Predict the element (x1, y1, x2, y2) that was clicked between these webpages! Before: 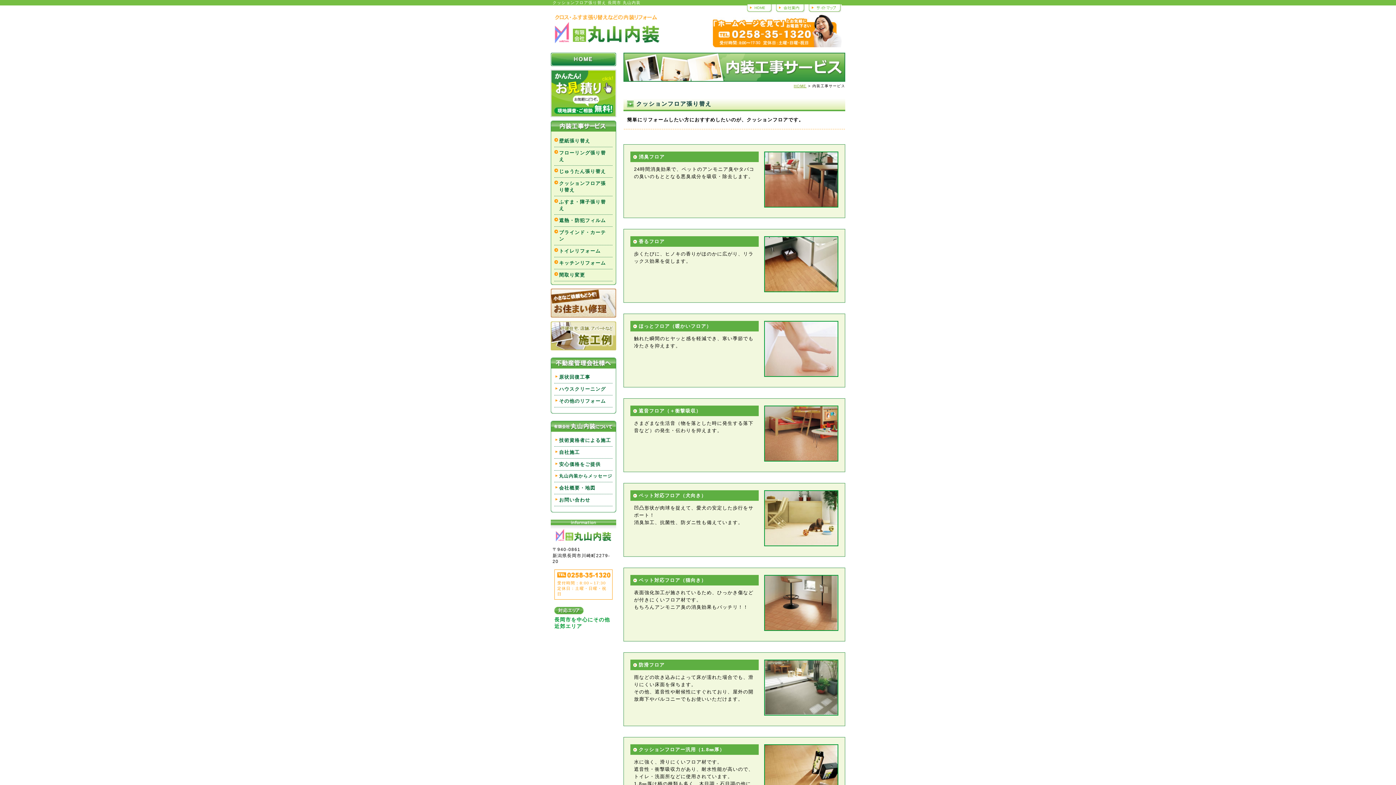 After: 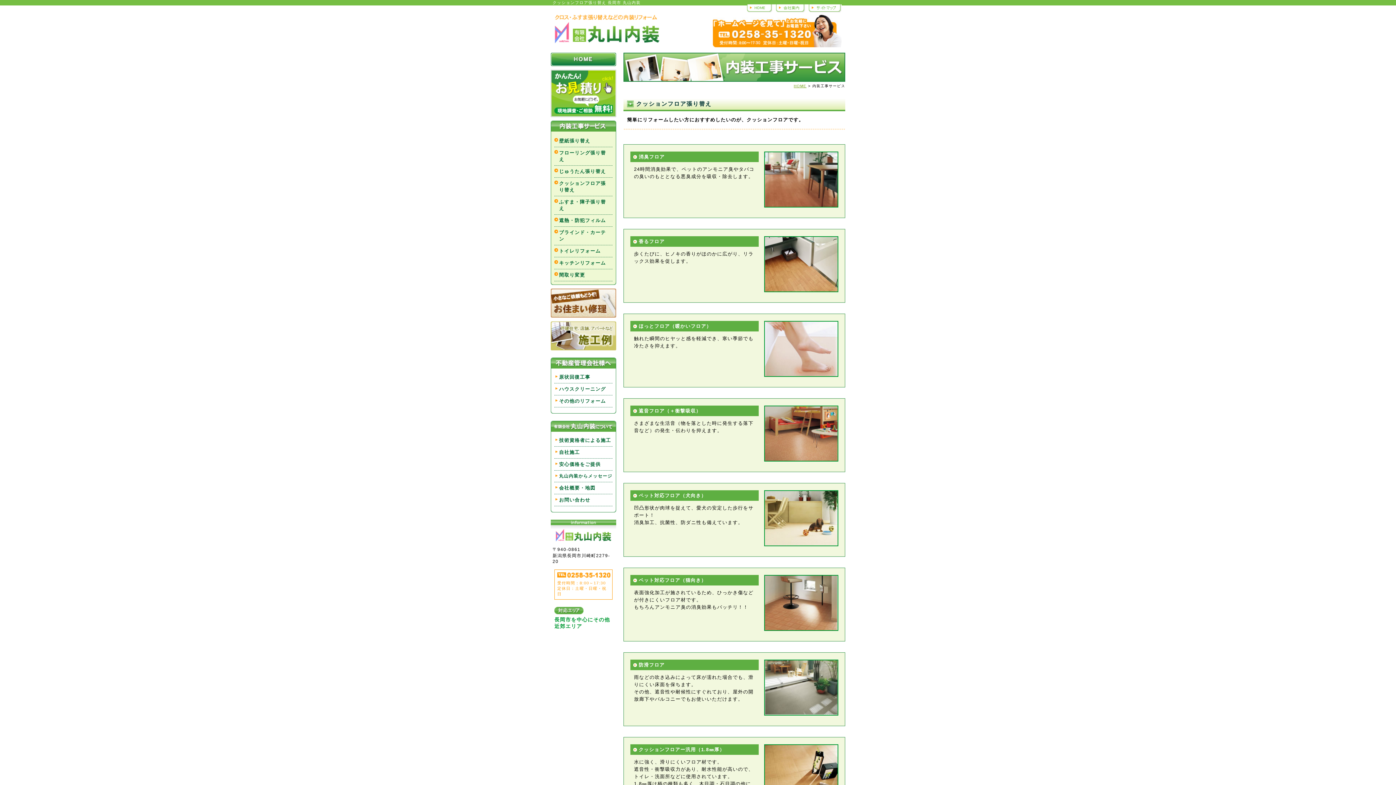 Action: bbox: (764, 457, 838, 462)